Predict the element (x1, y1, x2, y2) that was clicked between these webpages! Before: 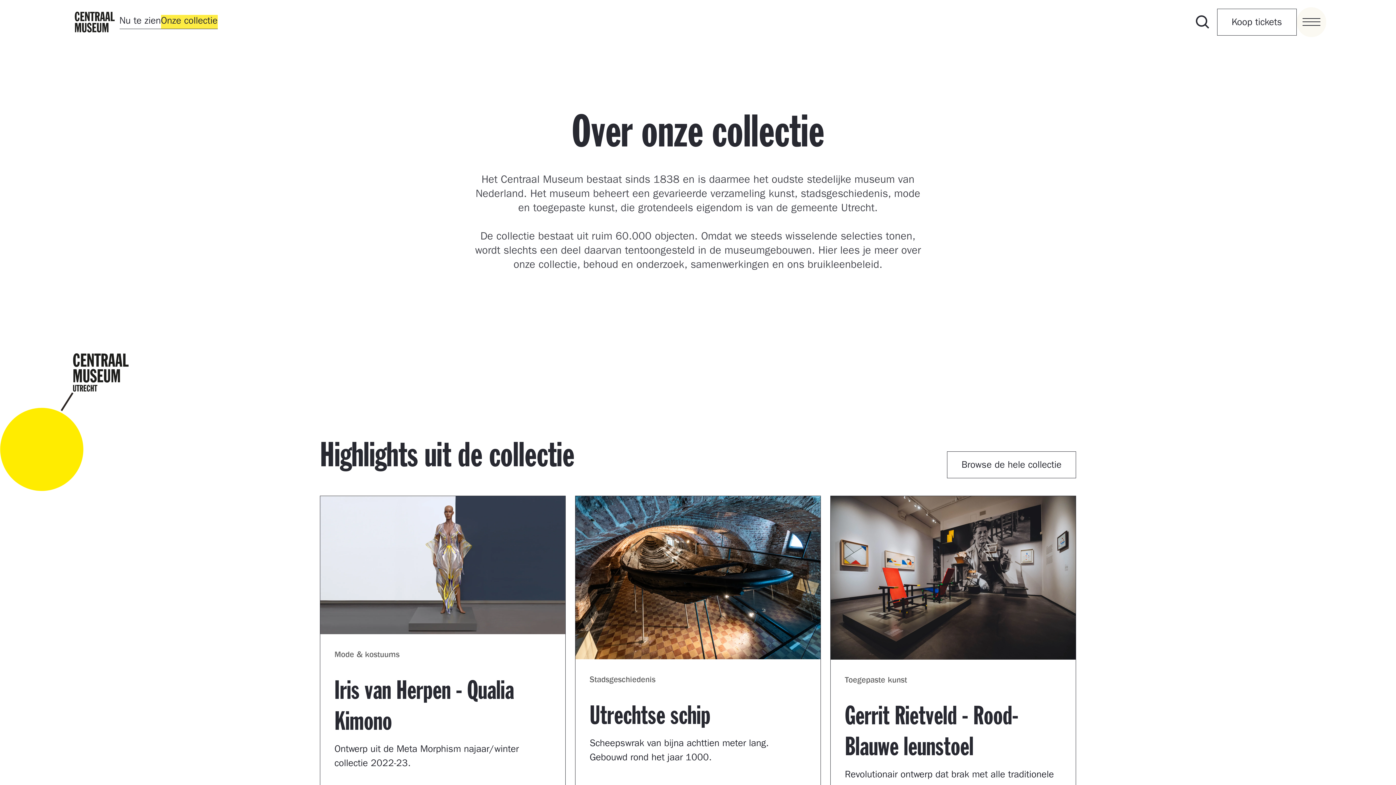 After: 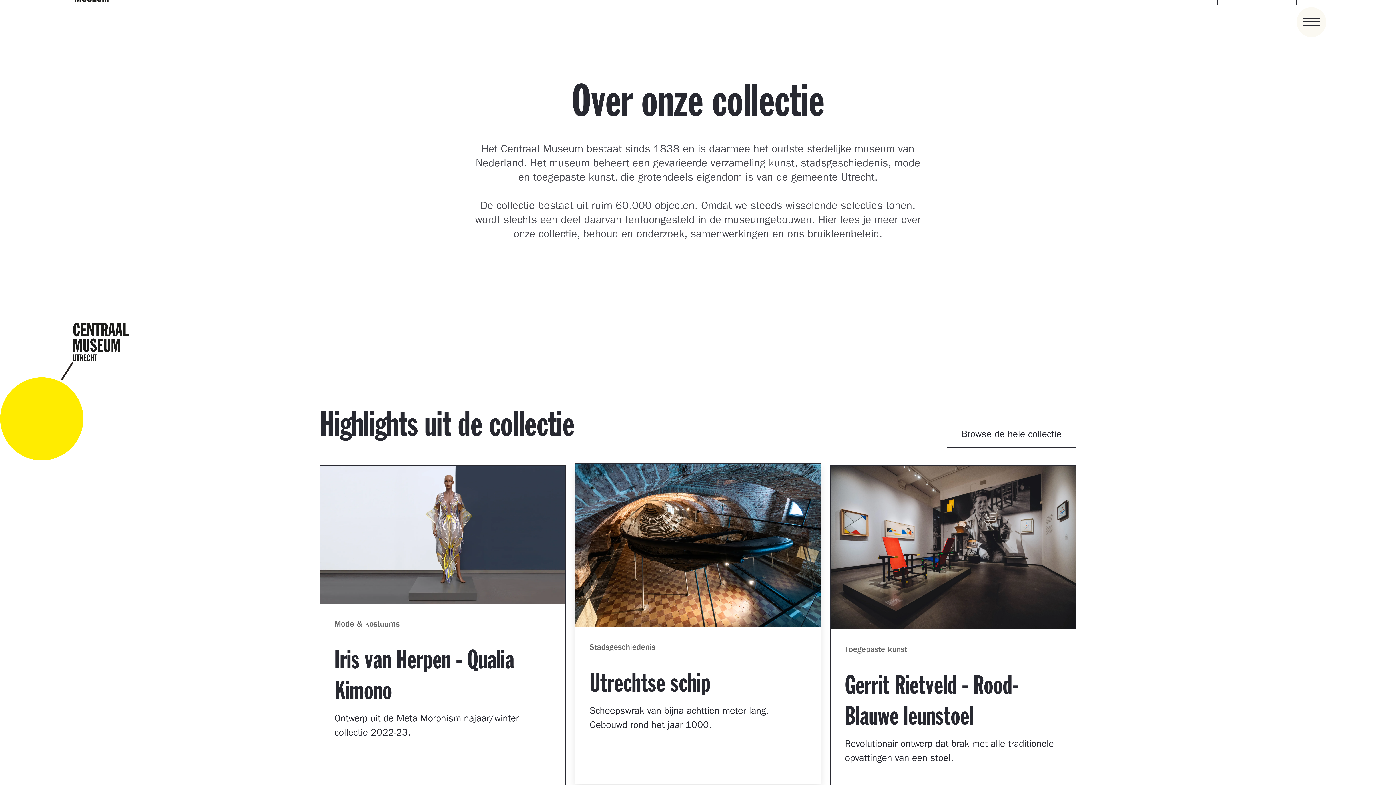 Action: bbox: (575, 496, 820, 816) label: Stadsgeschiedenis
Utrechtse schip
Scheepswrak van bijna achttien meter lang. Gebouwd rond het jaar 1000.